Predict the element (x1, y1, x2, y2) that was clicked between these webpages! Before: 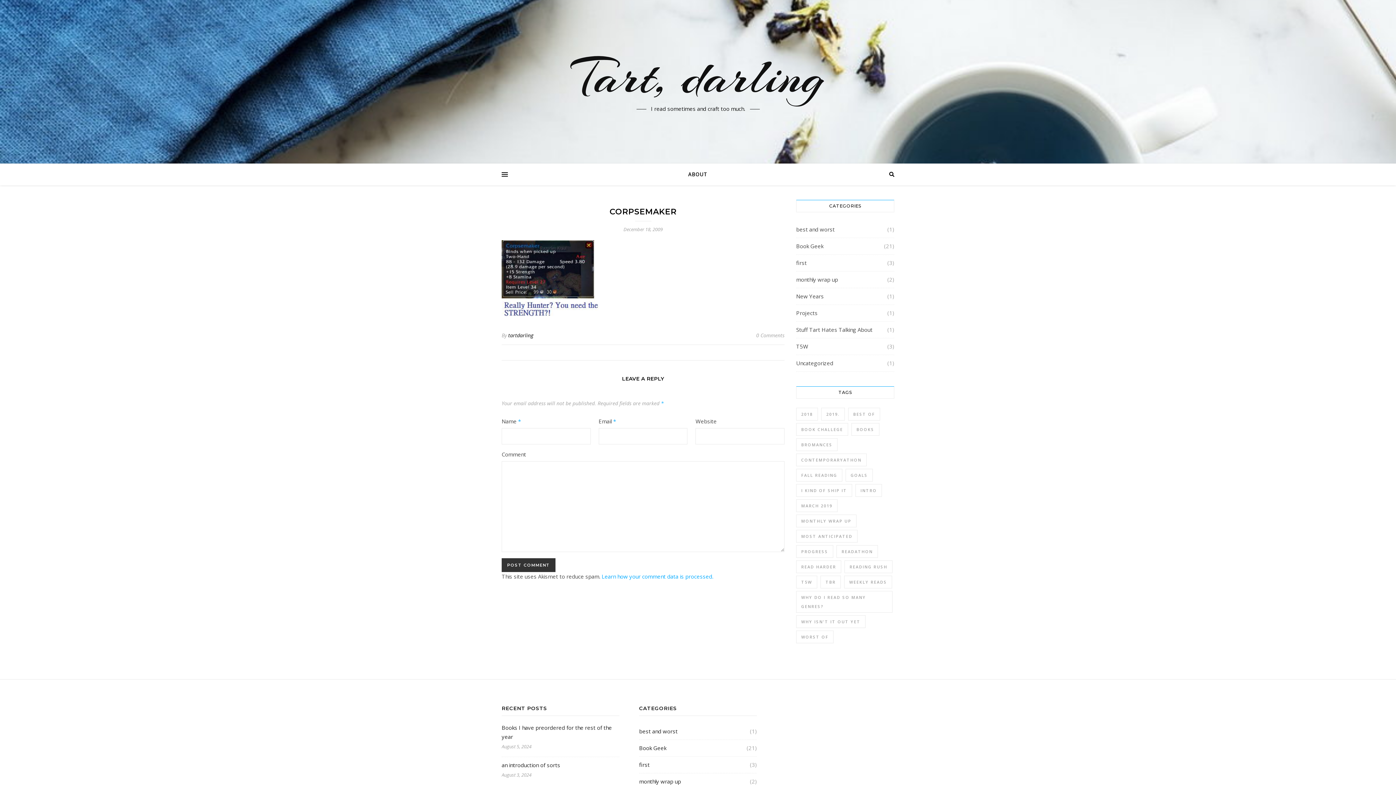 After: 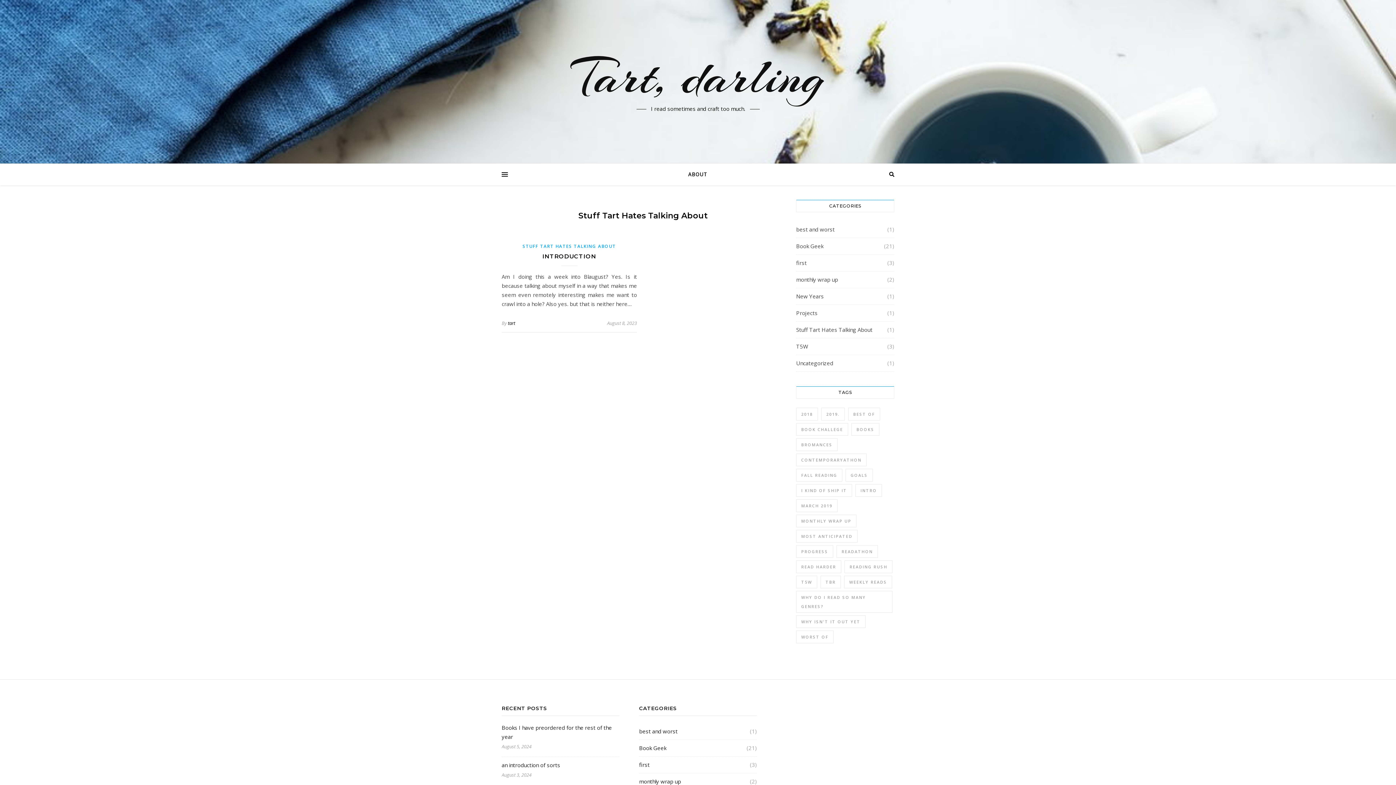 Action: bbox: (796, 324, 872, 335) label: Stuff Tart Hates Talking About